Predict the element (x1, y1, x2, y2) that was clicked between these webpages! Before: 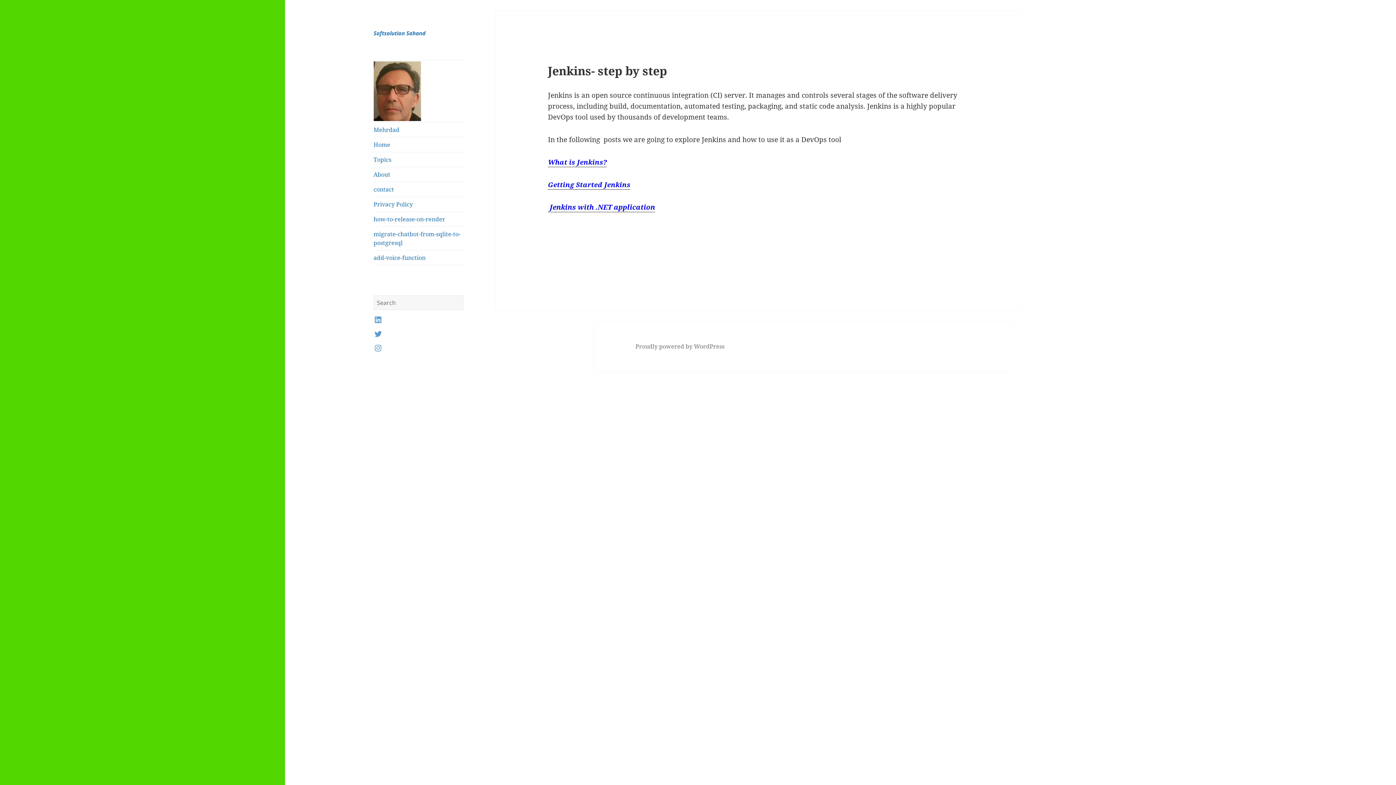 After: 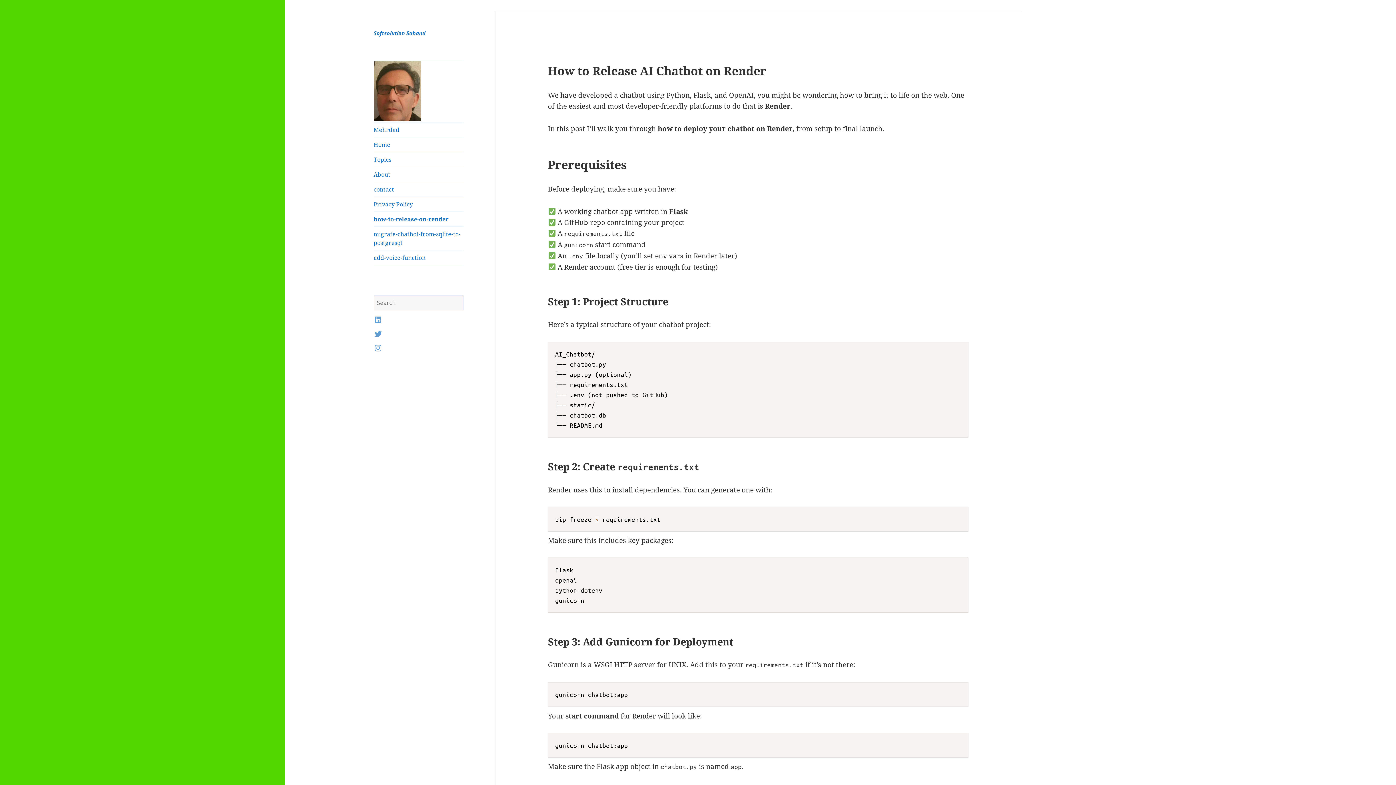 Action: label: how-to-release-on-render bbox: (373, 212, 463, 226)